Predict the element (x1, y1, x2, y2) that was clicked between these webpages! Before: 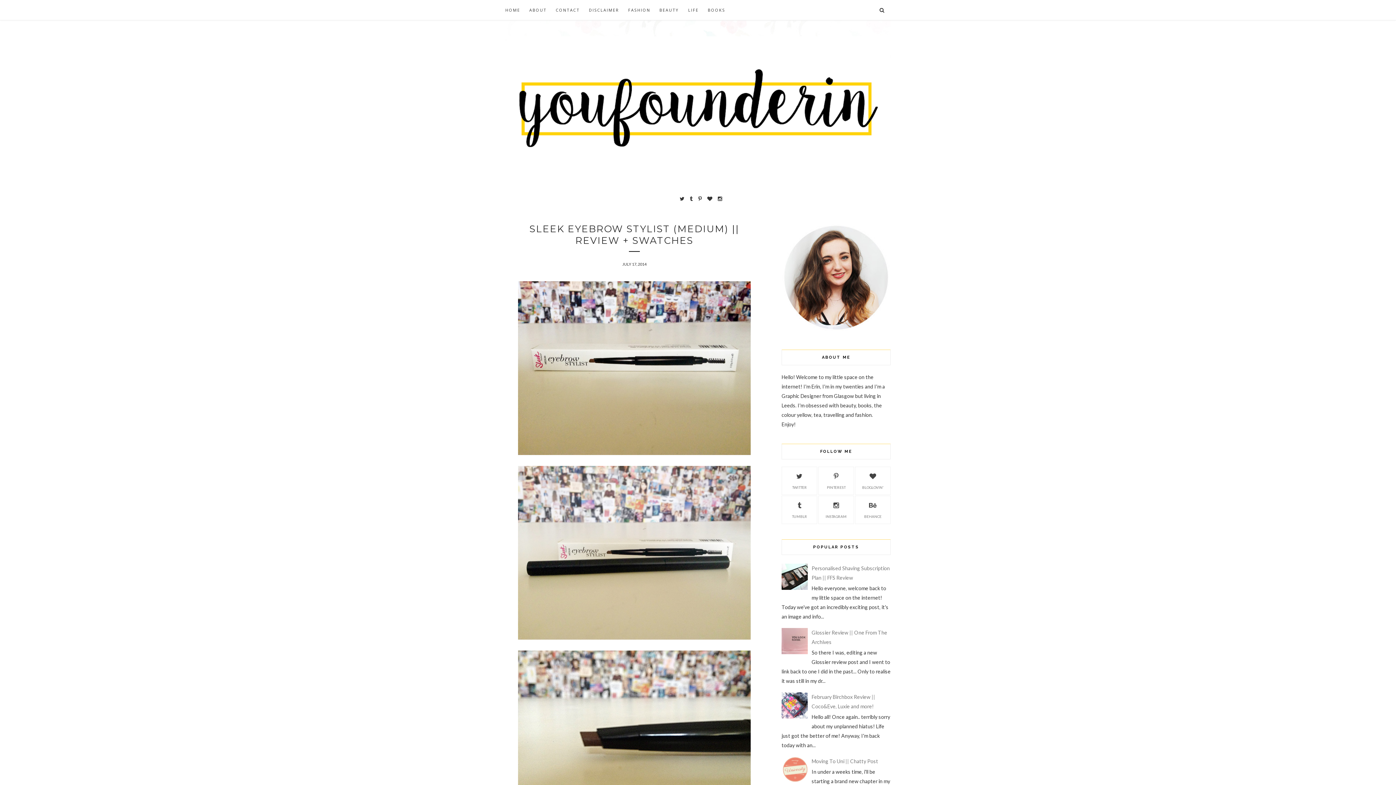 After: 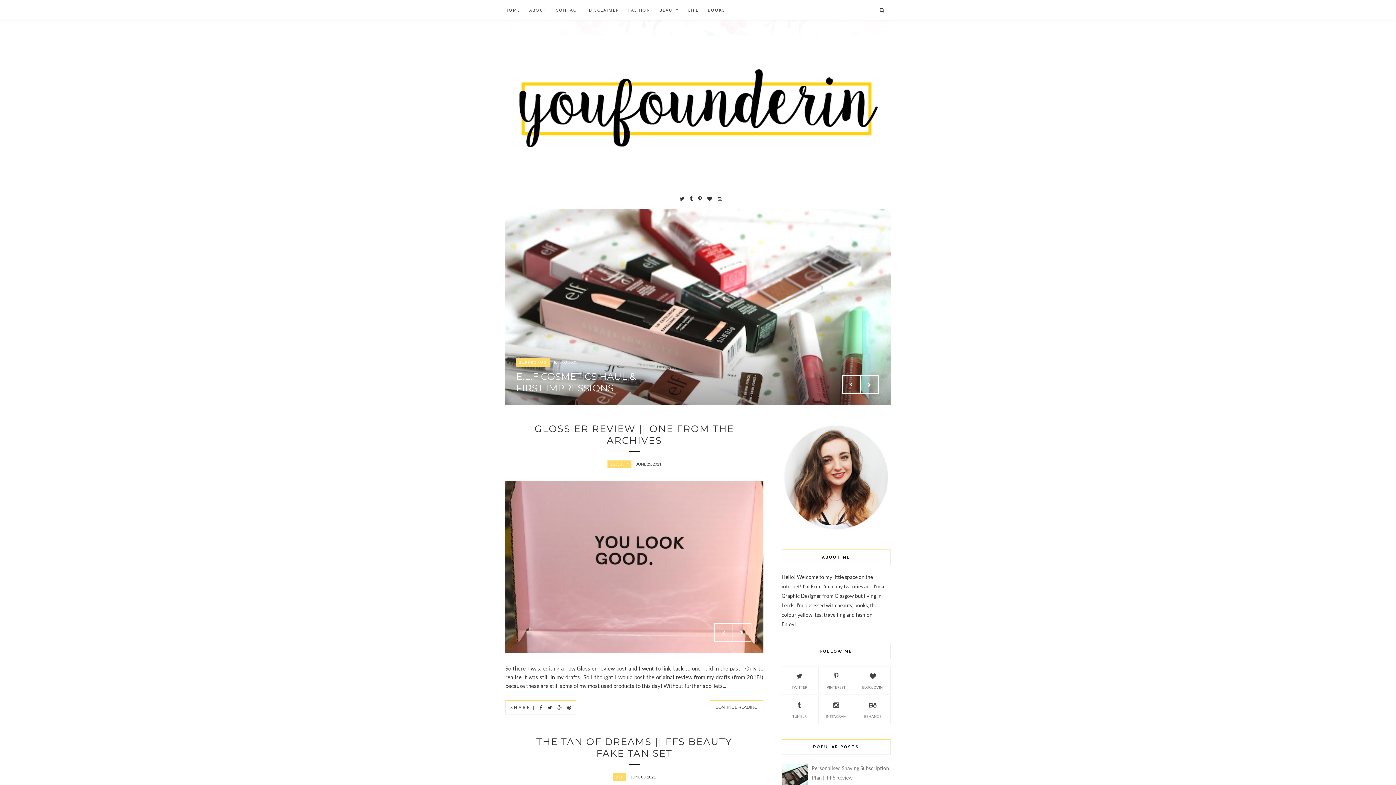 Action: bbox: (505, 36, 890, 176)